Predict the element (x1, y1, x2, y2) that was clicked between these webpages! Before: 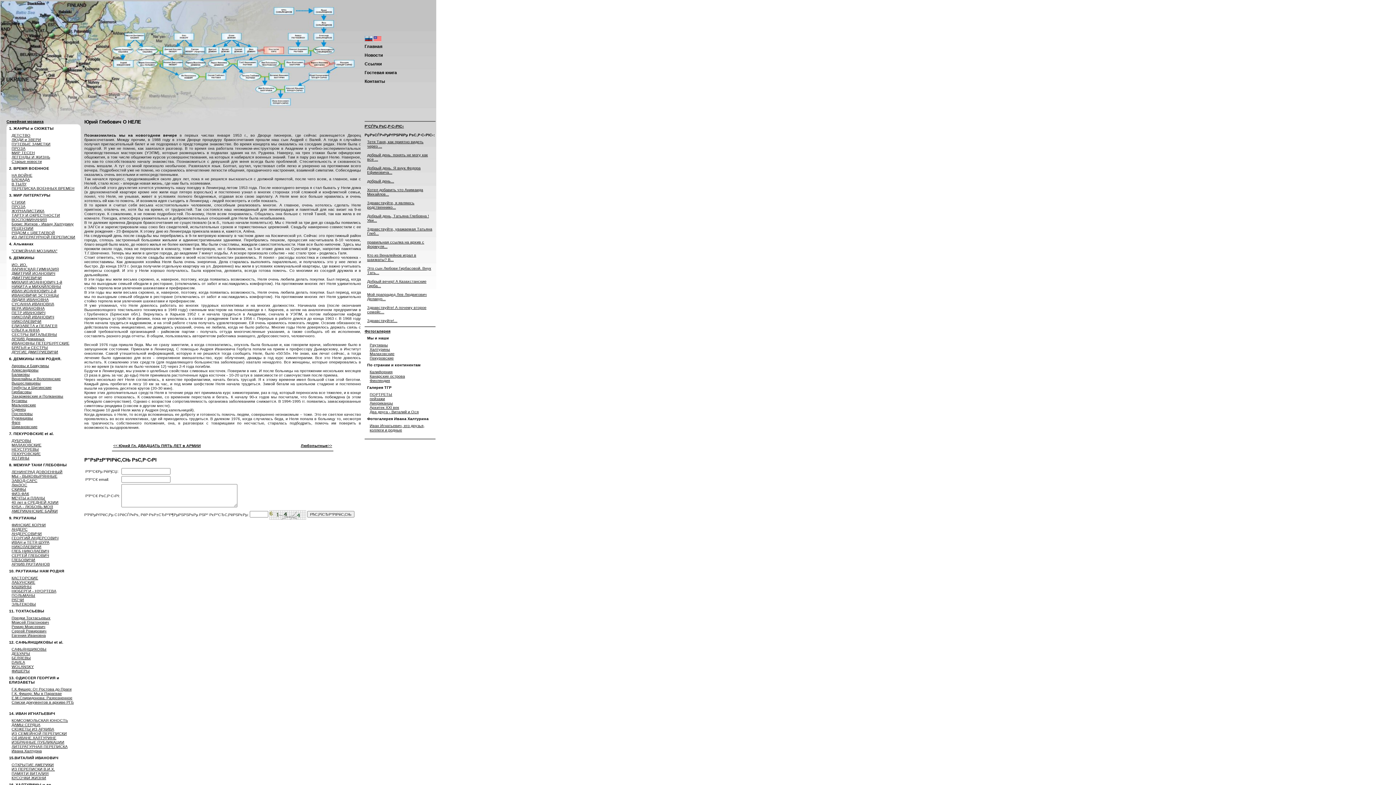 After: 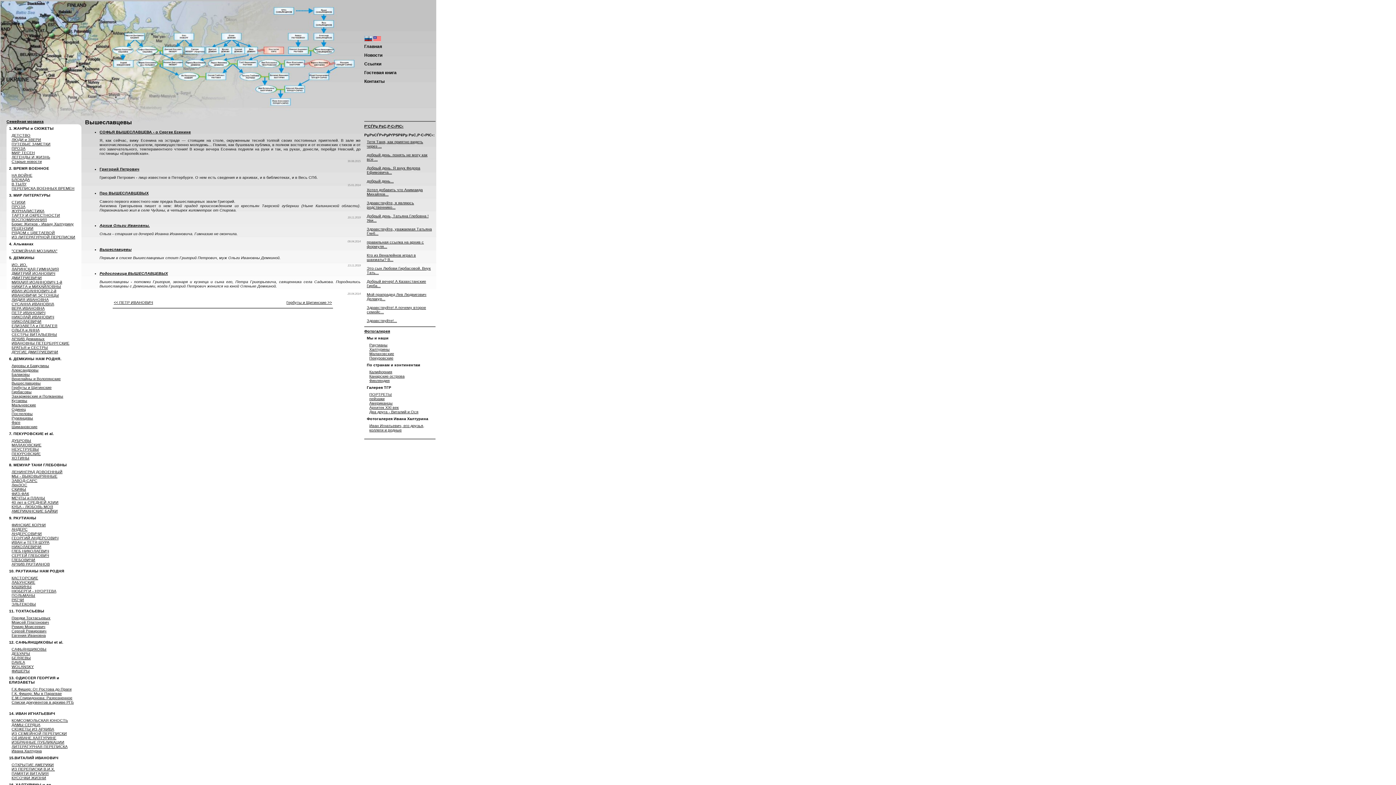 Action: label: Вышеславцевы bbox: (11, 381, 40, 385)